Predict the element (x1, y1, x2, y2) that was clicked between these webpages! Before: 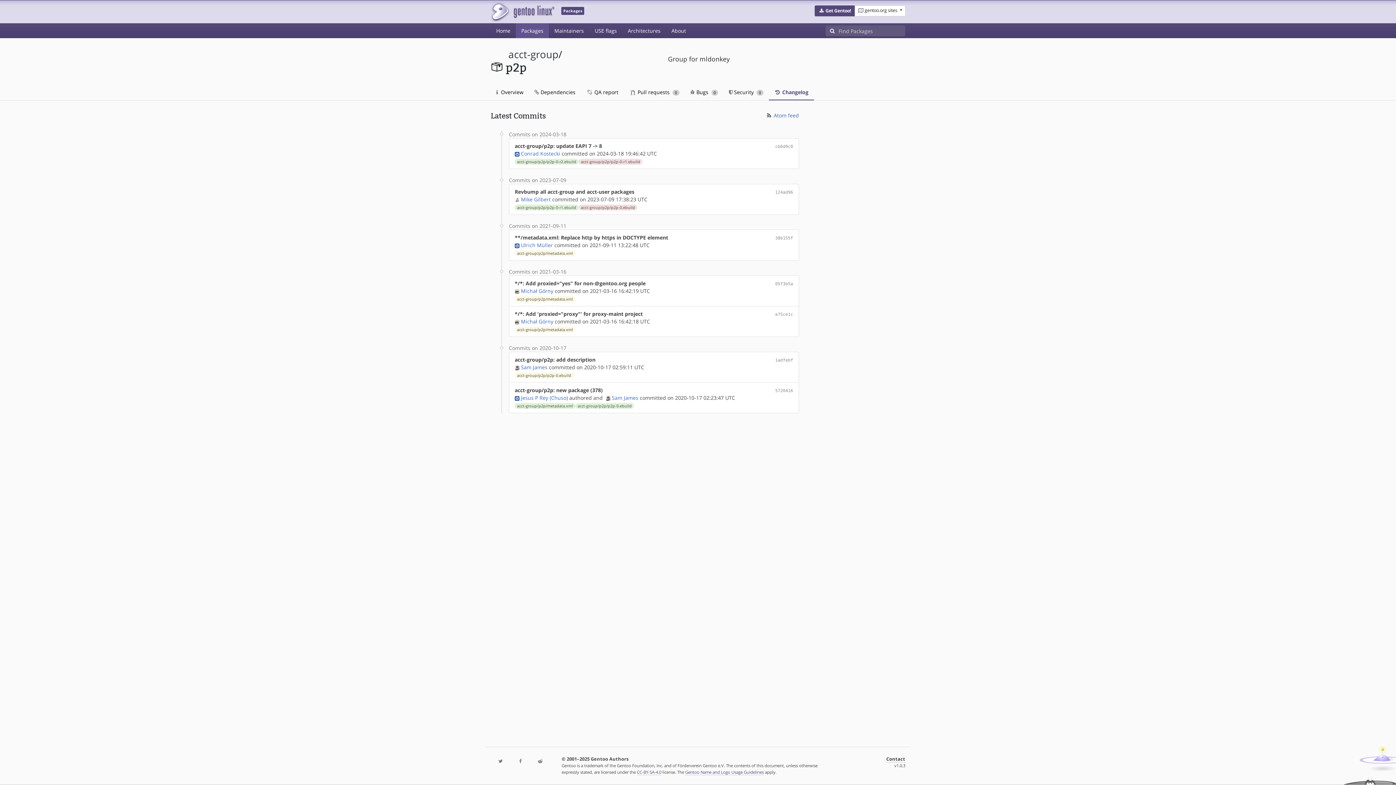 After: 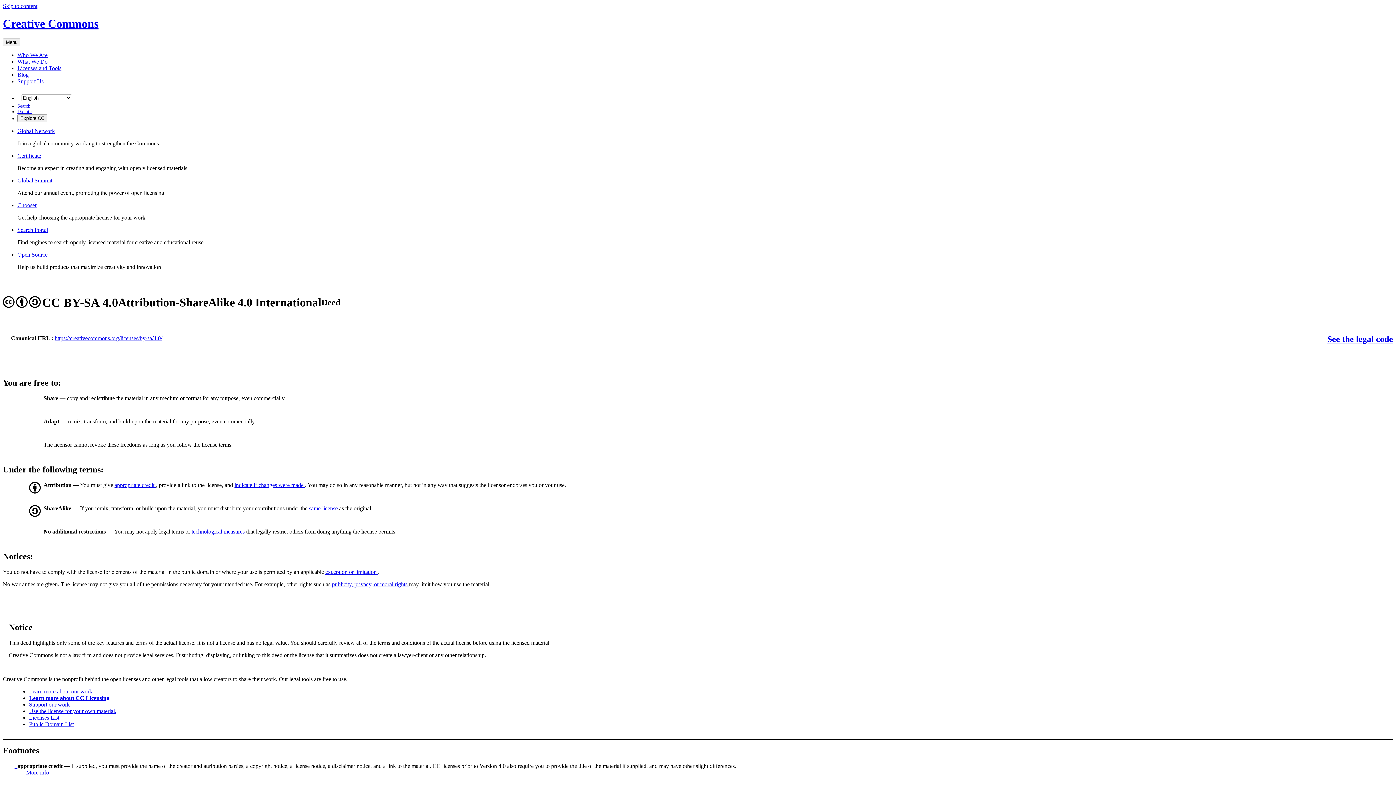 Action: bbox: (637, 769, 661, 775) label: CC-BY-SA-4.0